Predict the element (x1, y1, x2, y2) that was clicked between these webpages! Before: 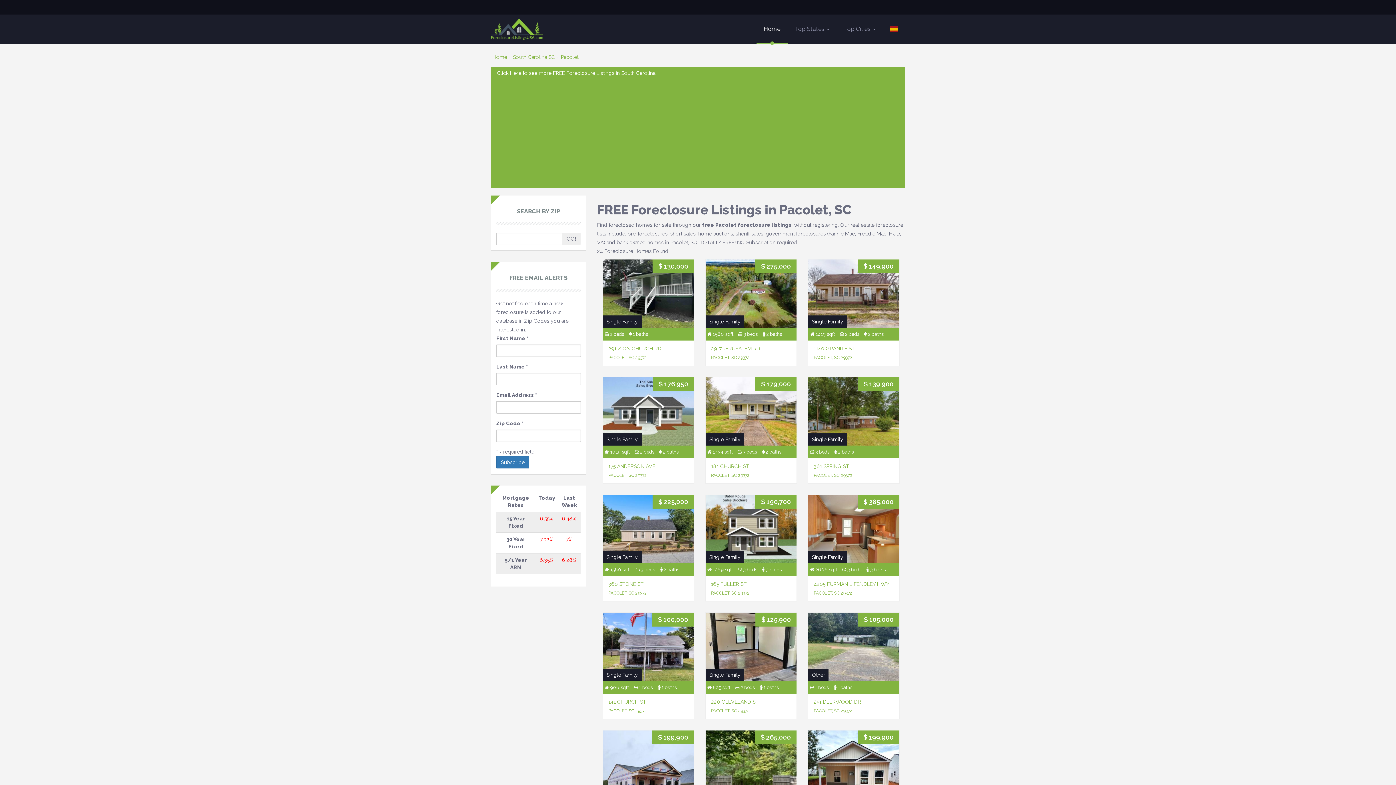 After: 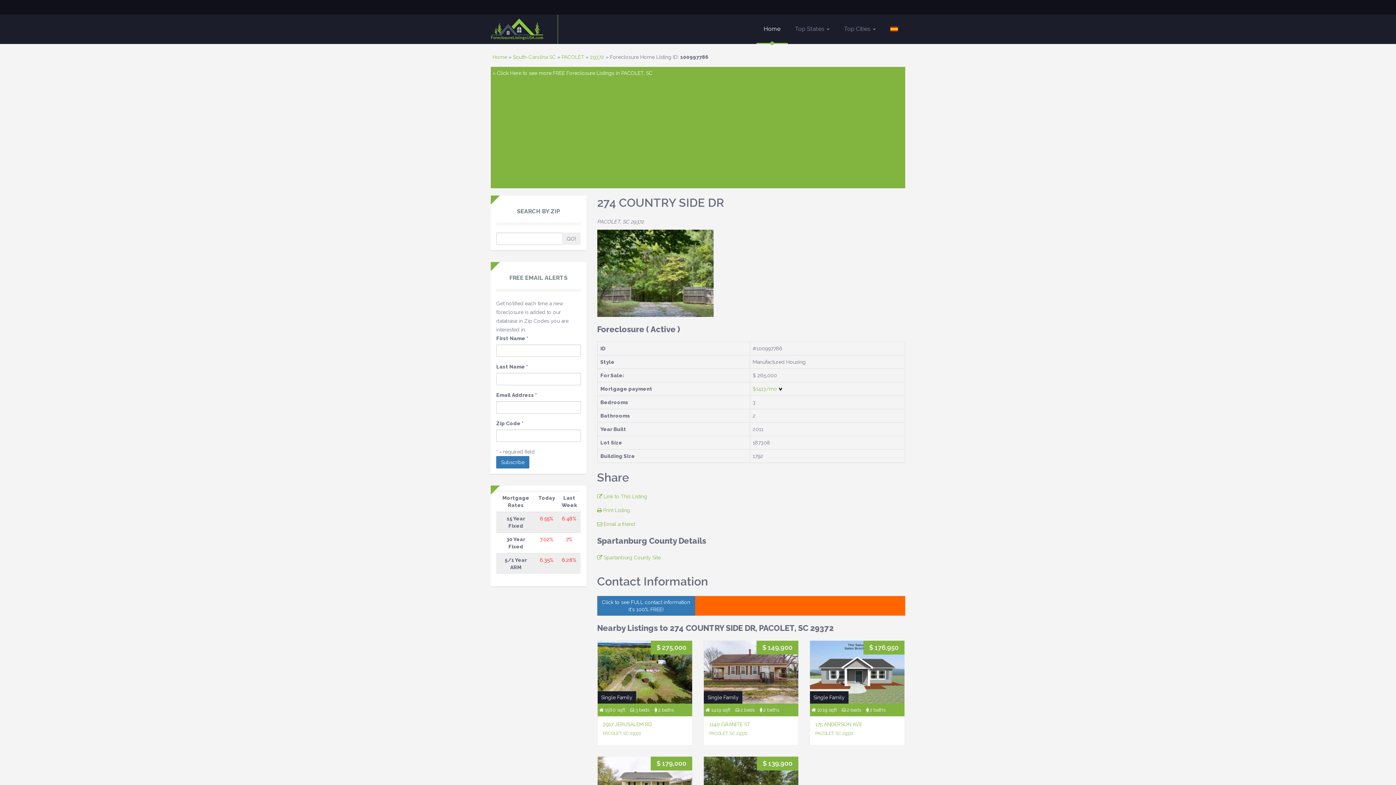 Action: label: $ 265,000
Manufactured Housing
 1792 sqft  3 beds  2 baths
274 COUNTRY SIDE DR
PACOLET, SC 29372 bbox: (705, 730, 797, 837)